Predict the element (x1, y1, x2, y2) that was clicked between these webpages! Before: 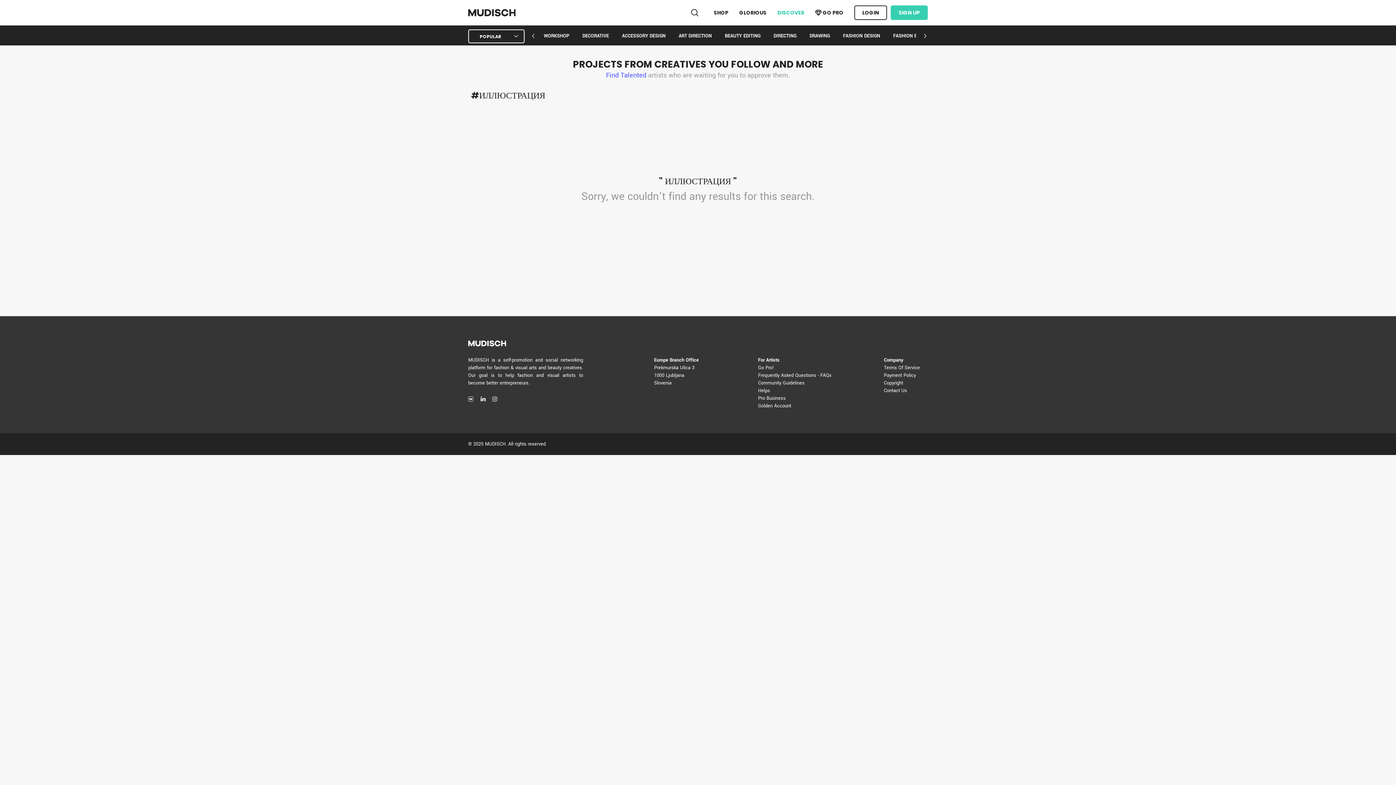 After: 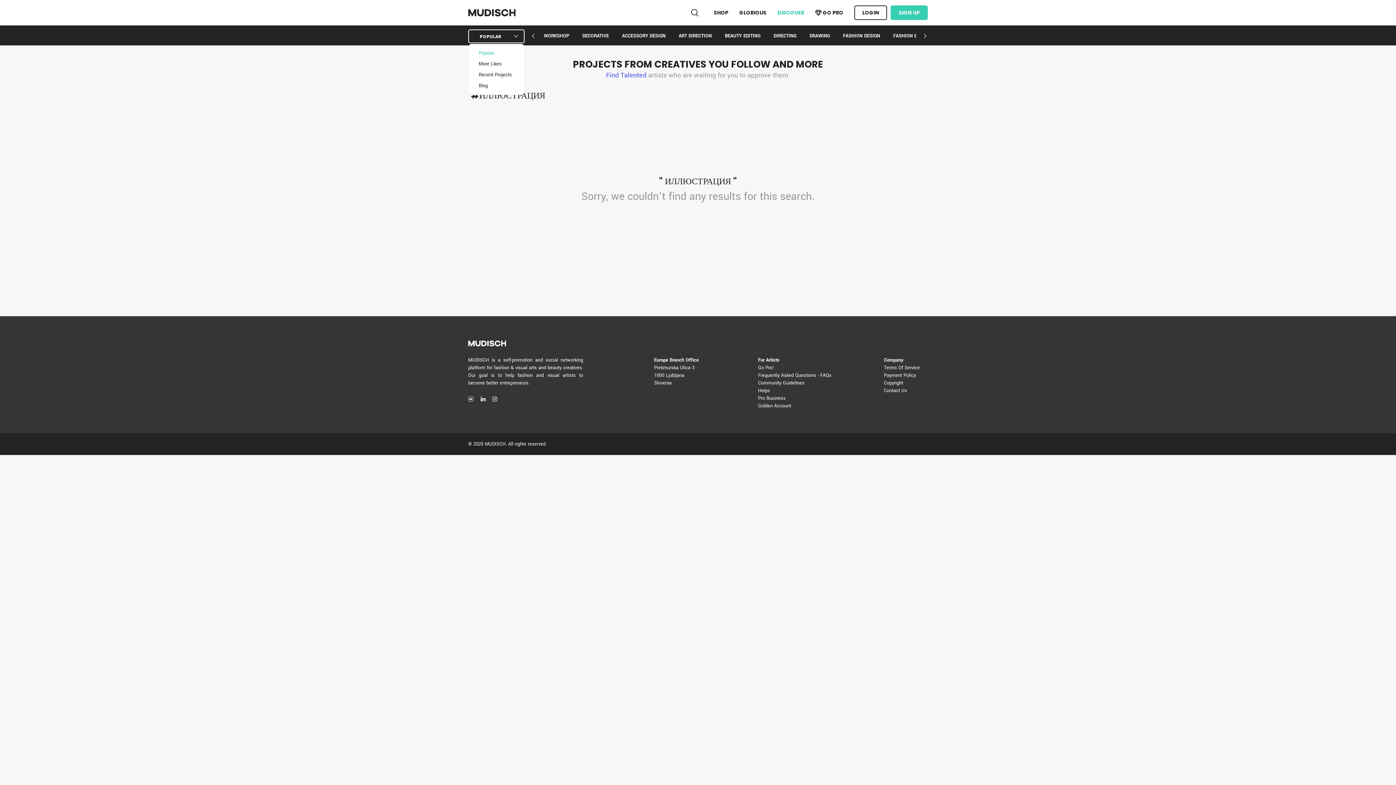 Action: label: POPULAR bbox: (468, 29, 524, 43)